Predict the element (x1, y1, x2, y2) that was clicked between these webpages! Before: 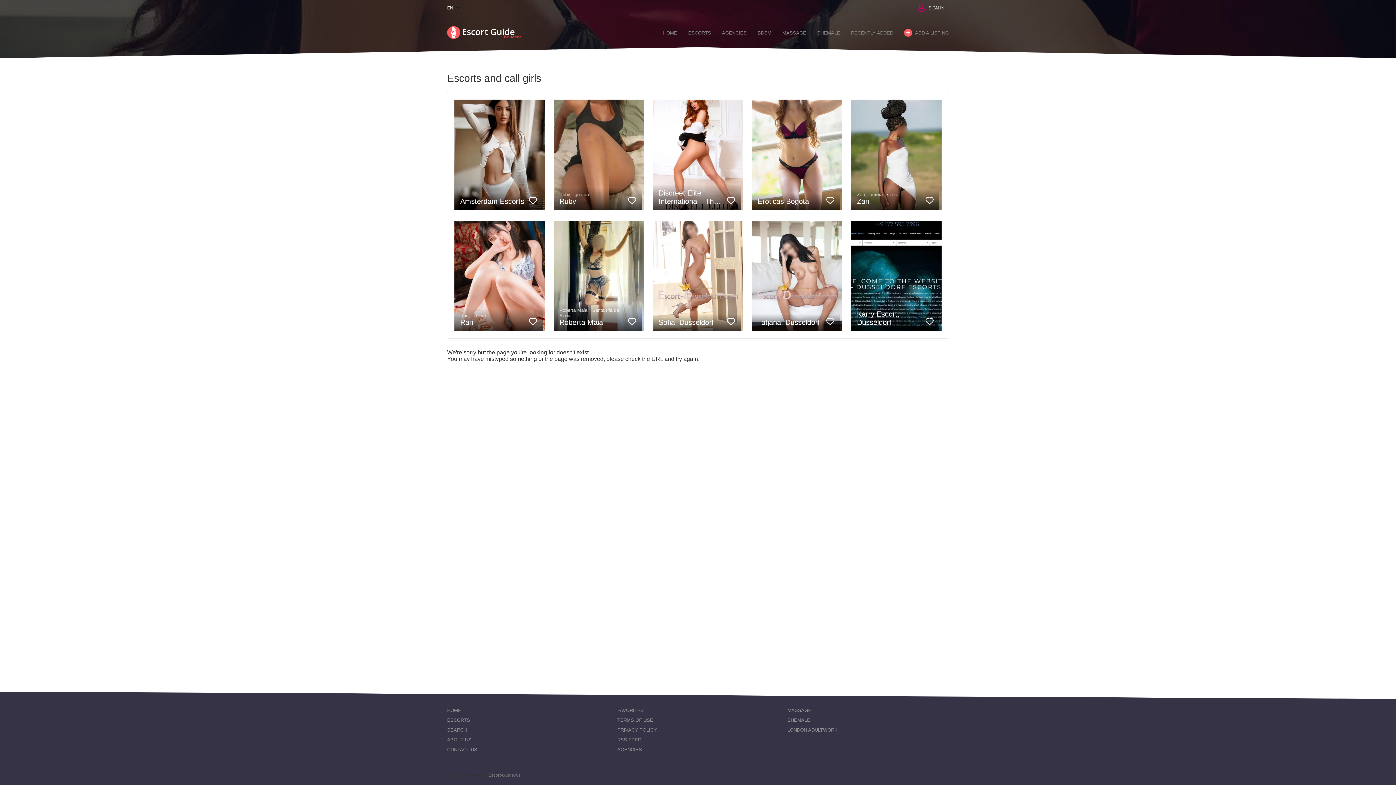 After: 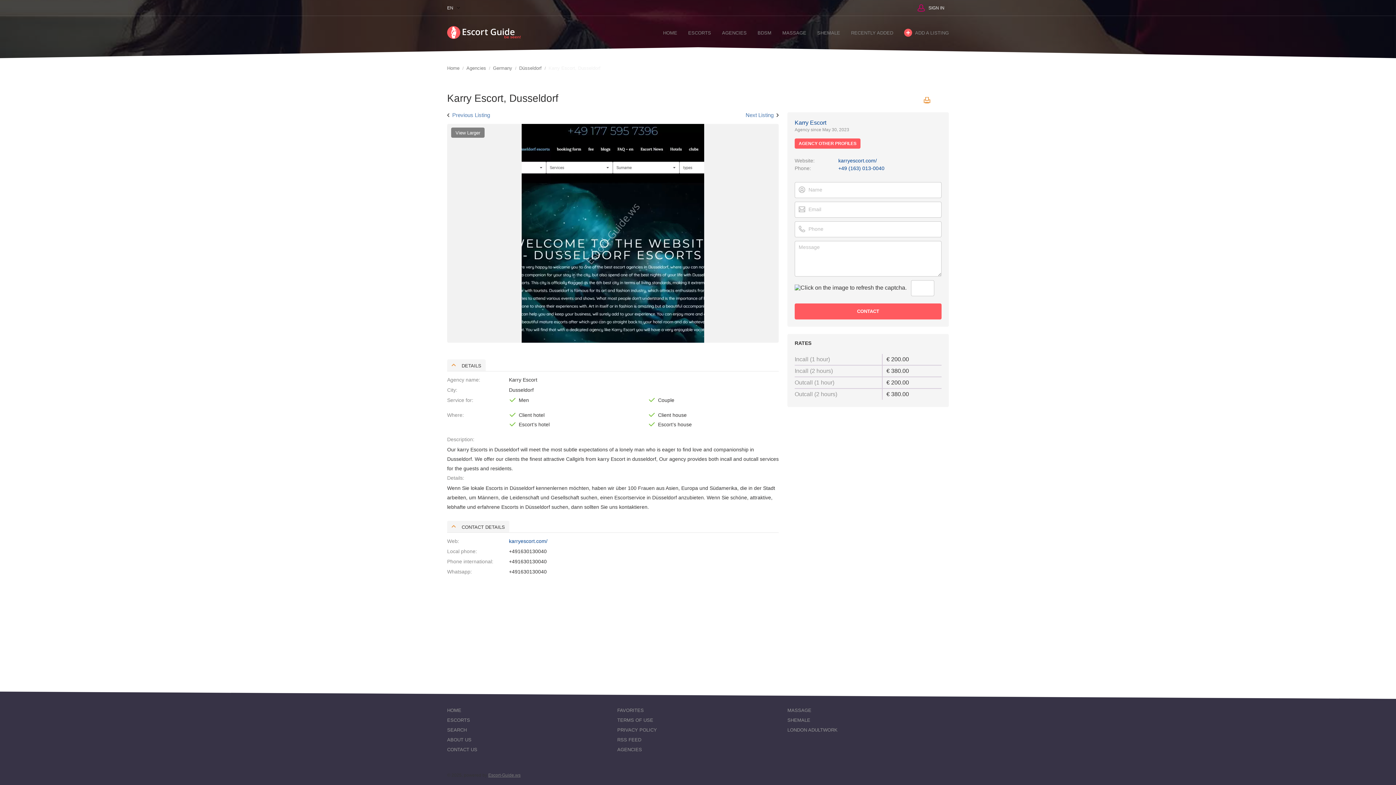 Action: label: Karry Escort, Dusseldorf bbox: (857, 310, 921, 326)